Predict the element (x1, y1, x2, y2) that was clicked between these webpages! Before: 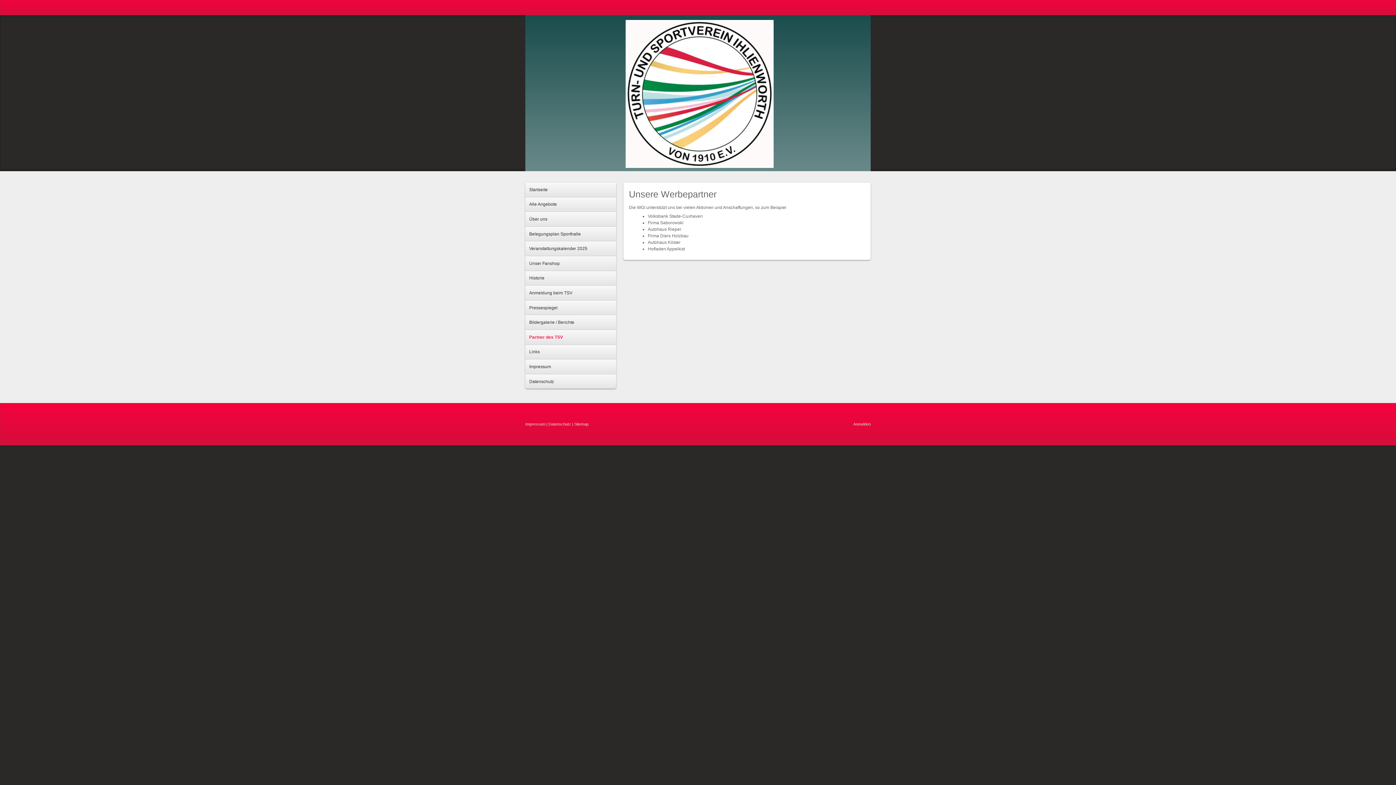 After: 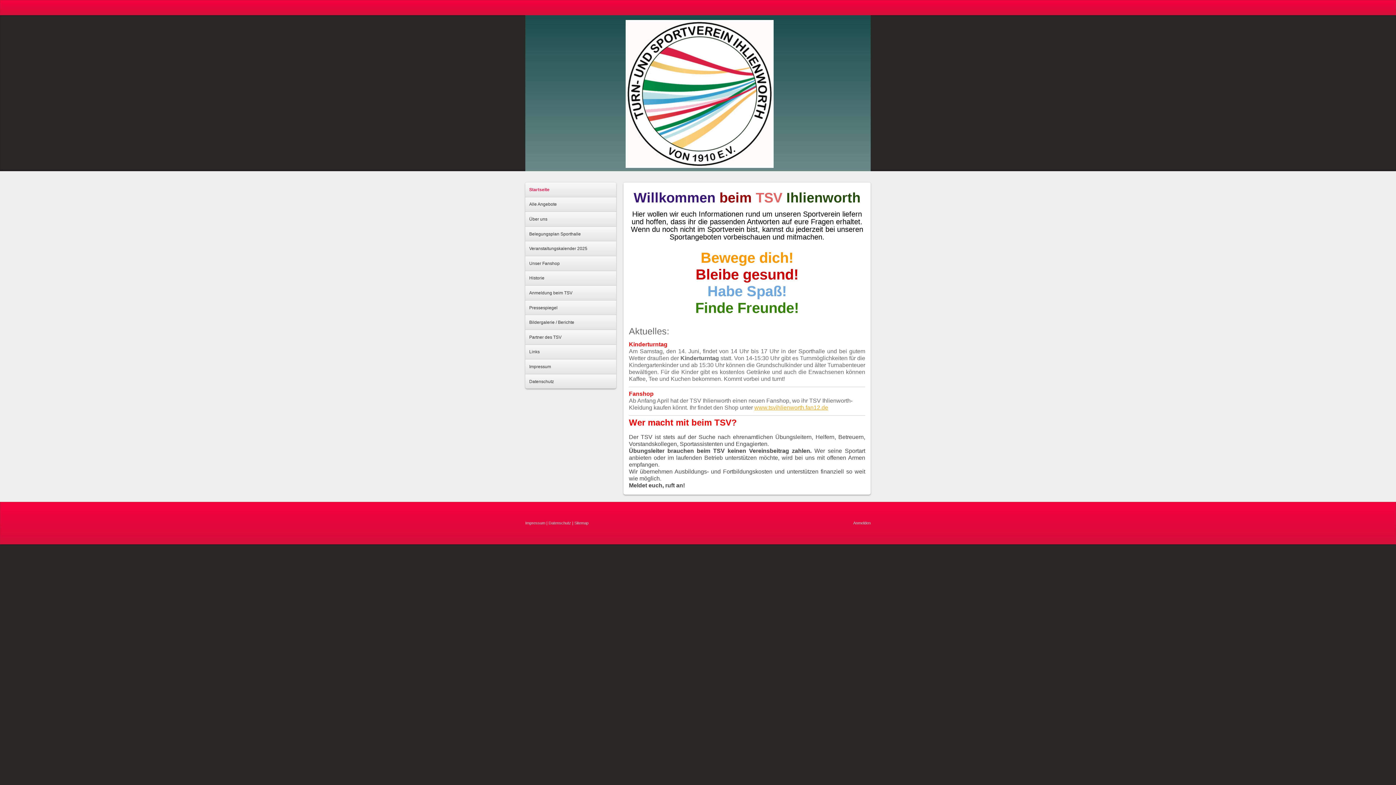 Action: bbox: (525, 15, 870, 171)